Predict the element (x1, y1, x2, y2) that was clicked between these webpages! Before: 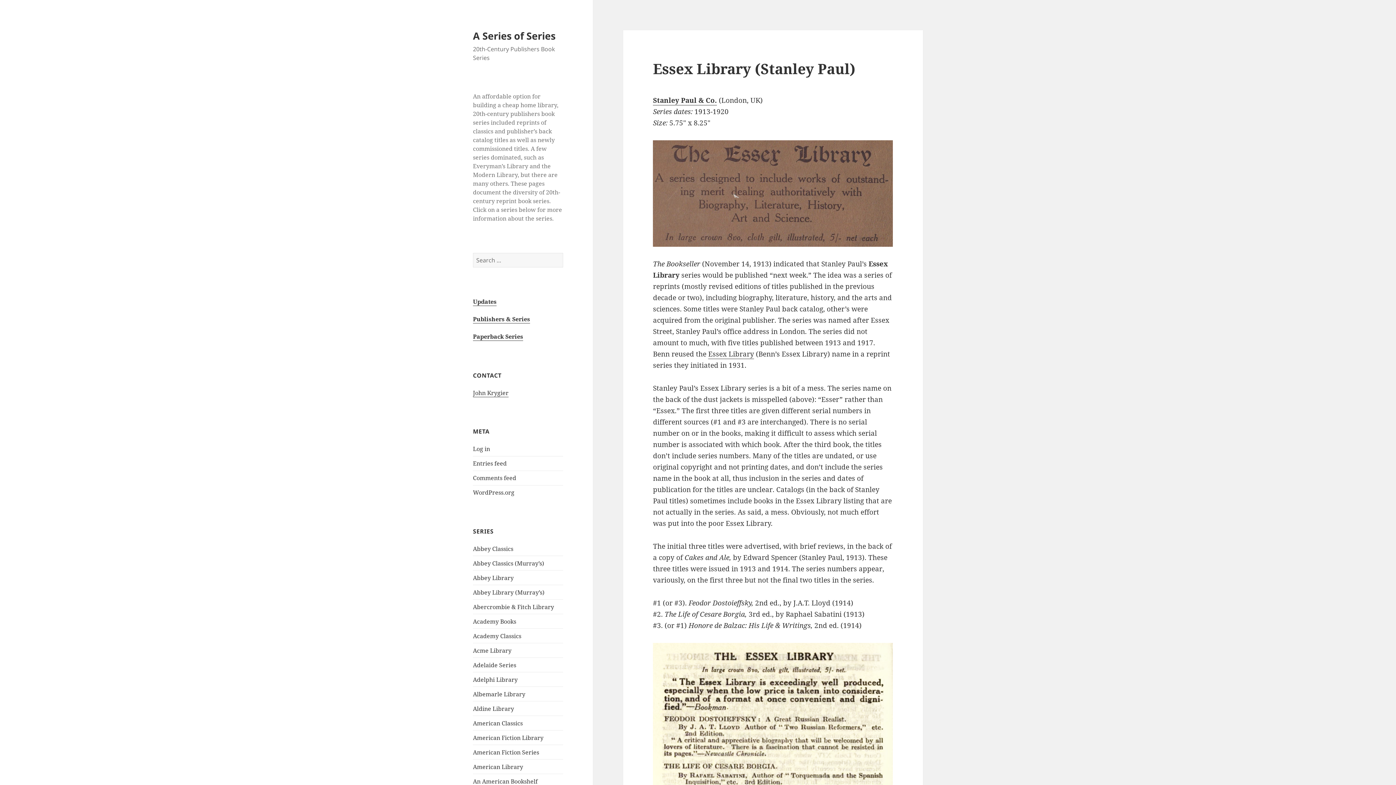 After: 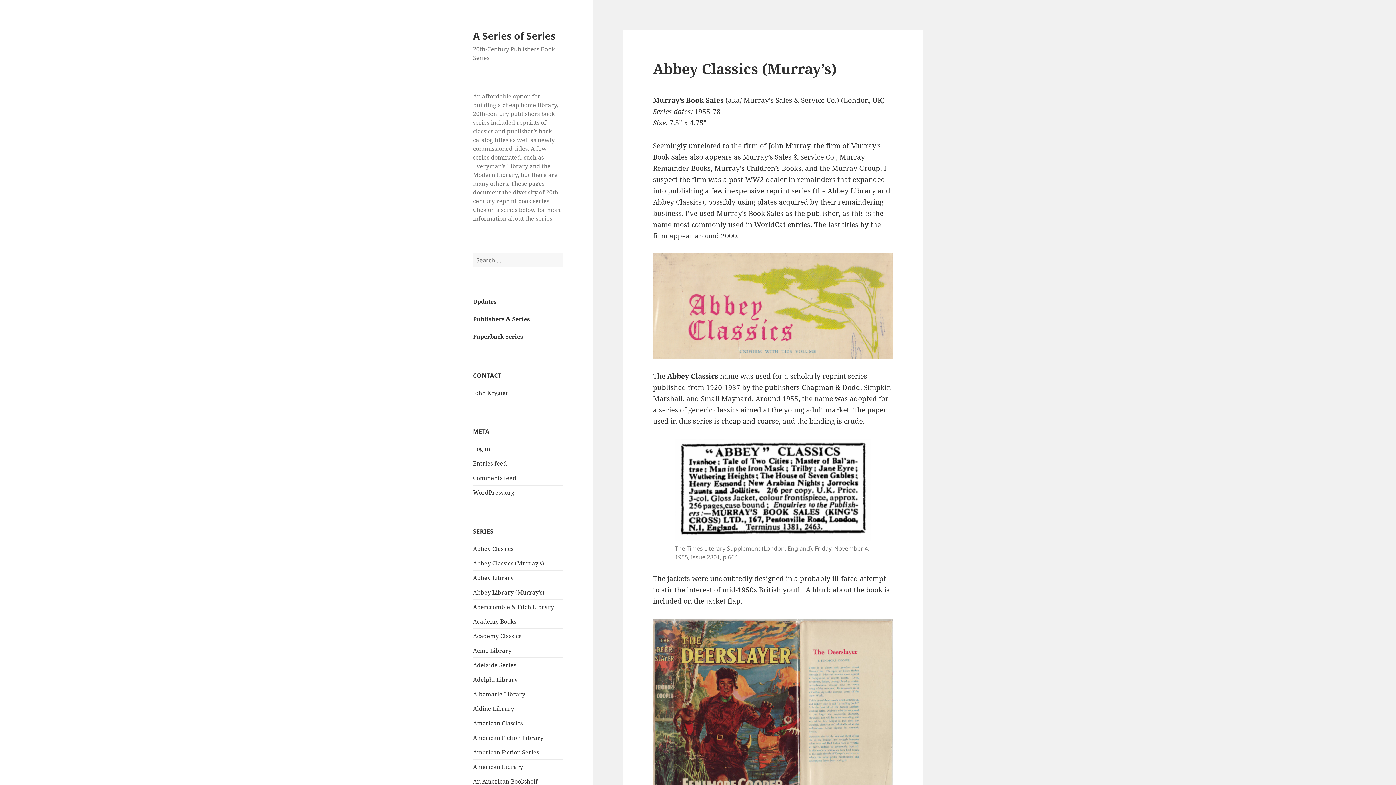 Action: label: Abbey Classics (Murray’s) bbox: (473, 559, 544, 567)